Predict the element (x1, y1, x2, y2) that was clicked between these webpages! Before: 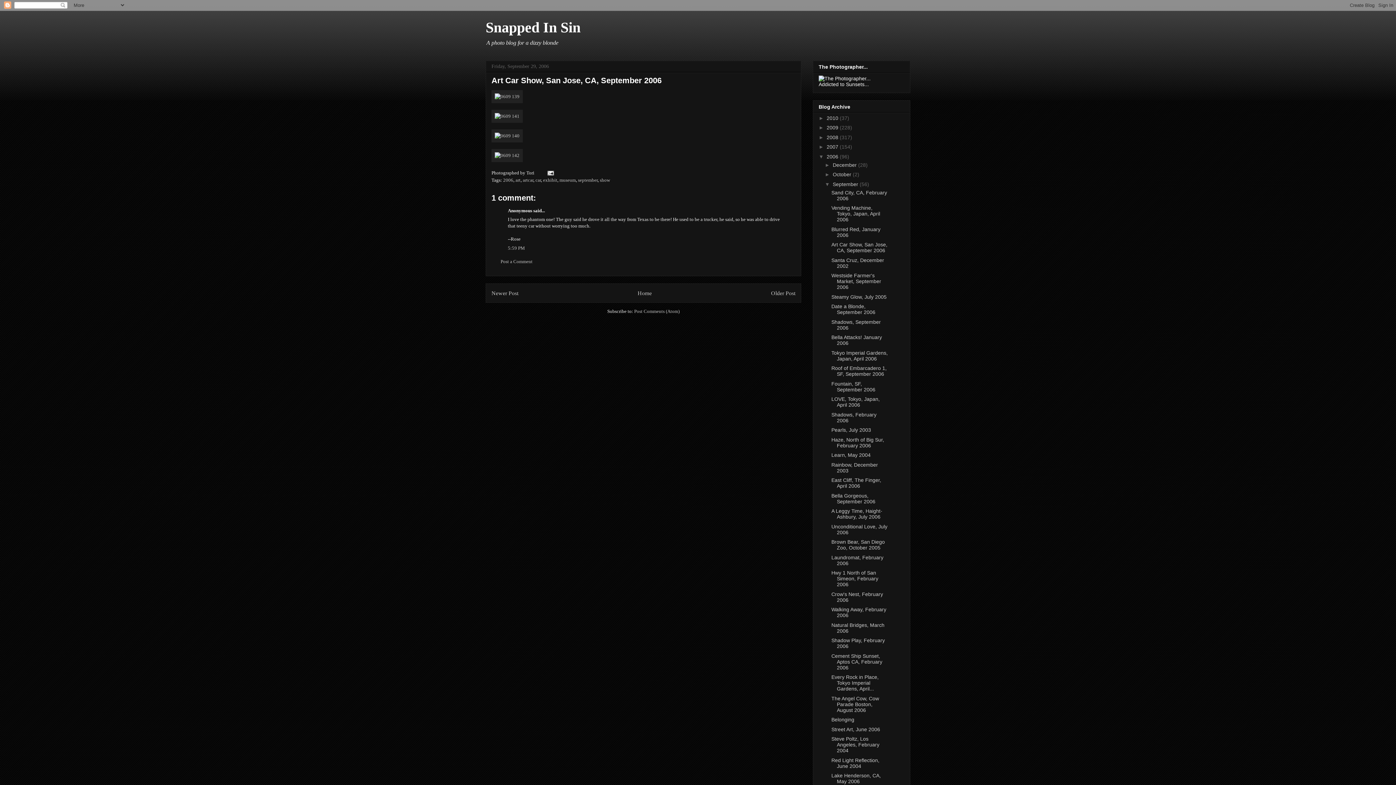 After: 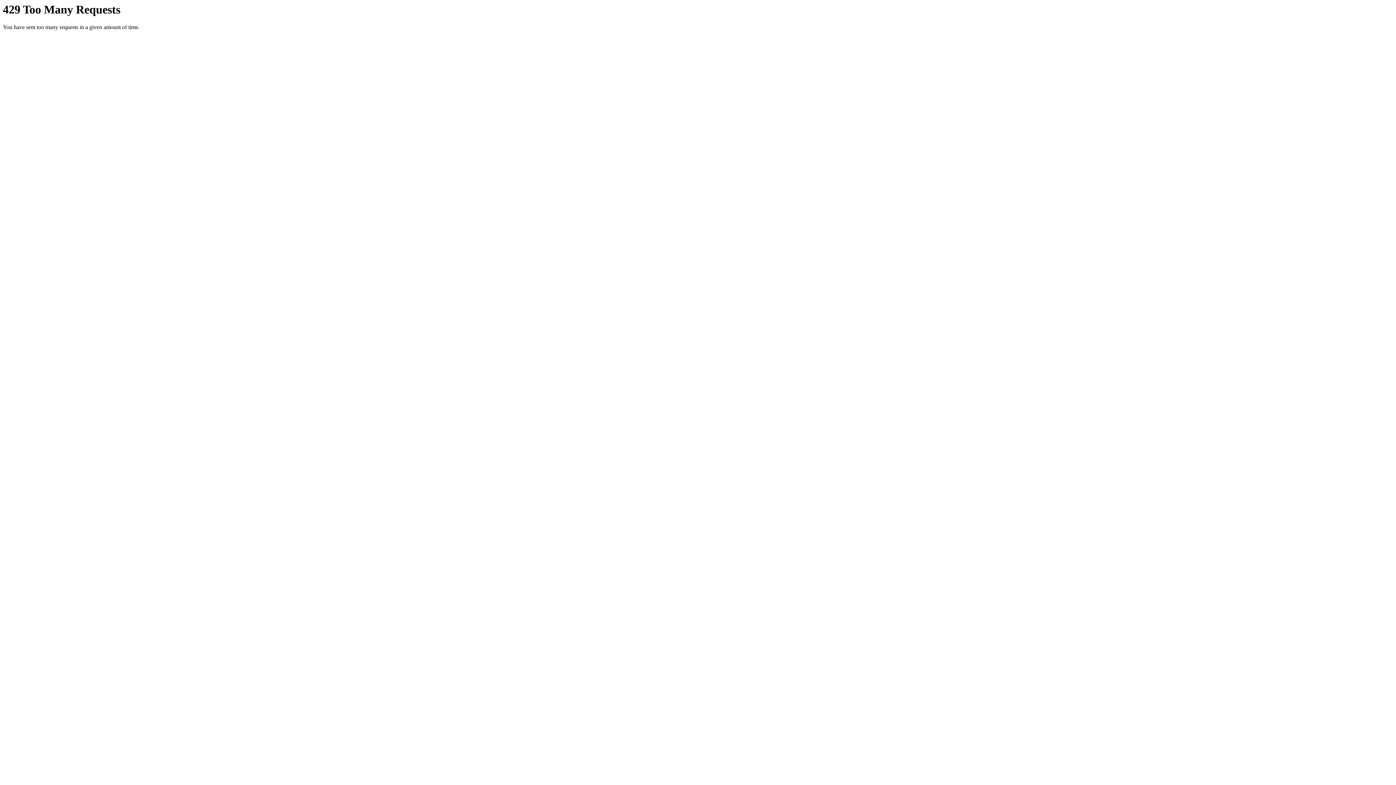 Action: bbox: (491, 133, 522, 138)